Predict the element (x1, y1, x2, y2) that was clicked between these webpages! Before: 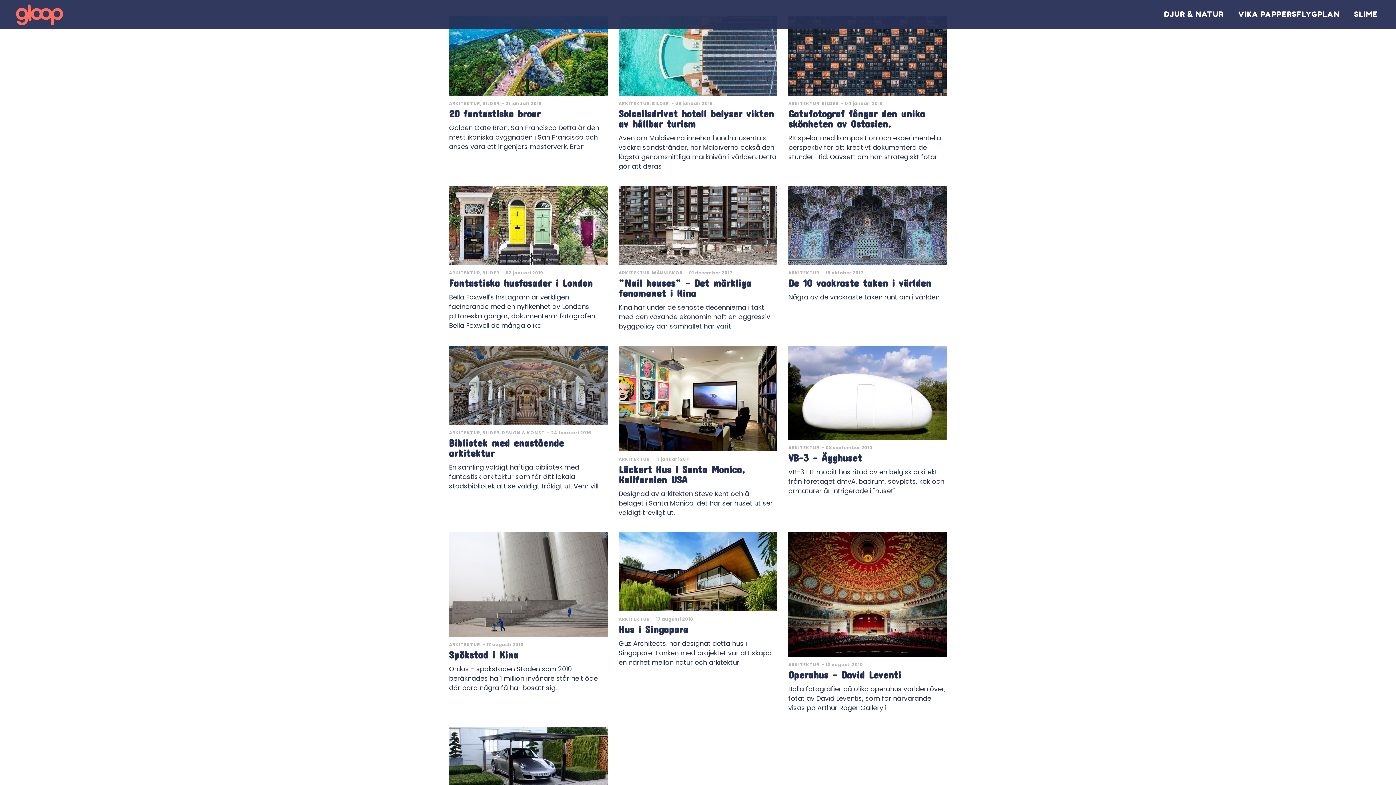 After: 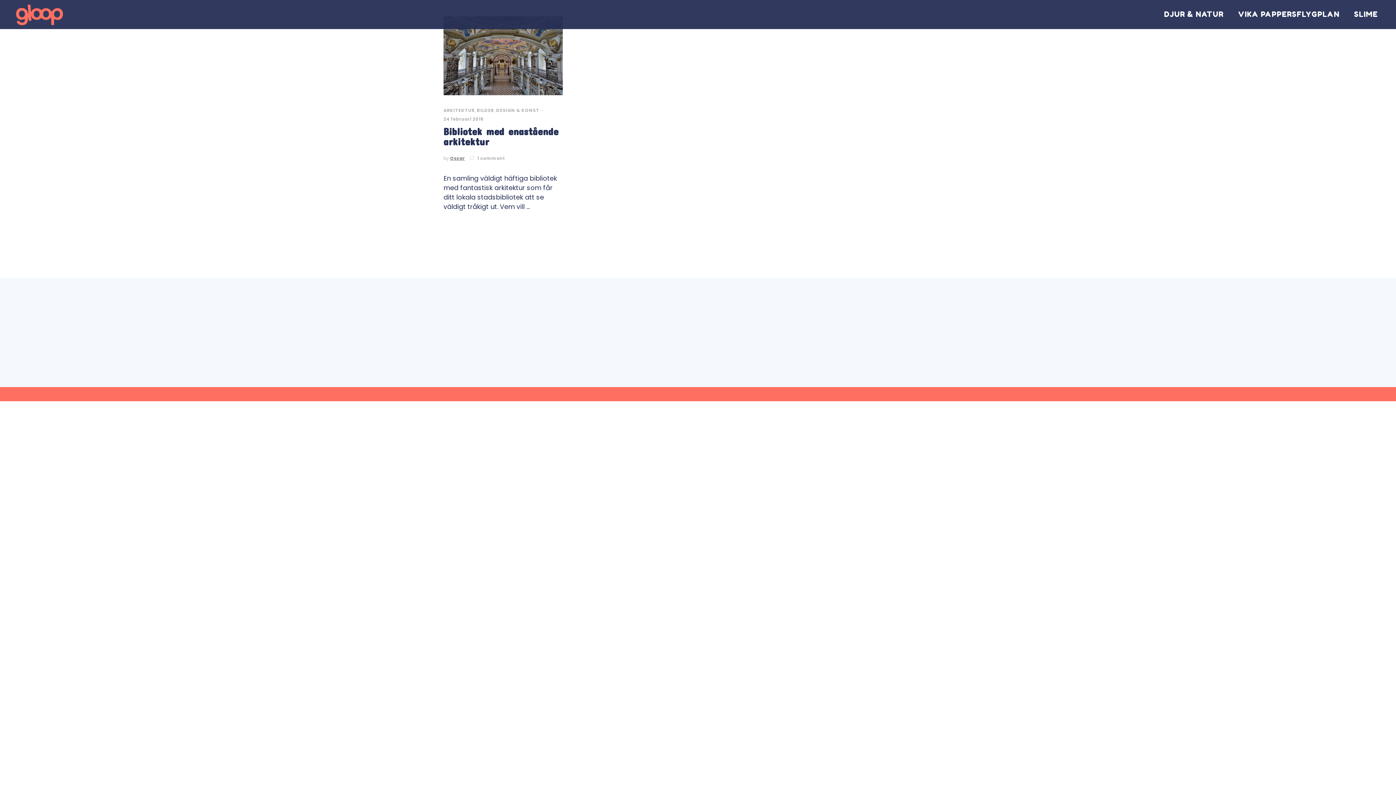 Action: label: 24 februari 2016 bbox: (551, 429, 591, 436)